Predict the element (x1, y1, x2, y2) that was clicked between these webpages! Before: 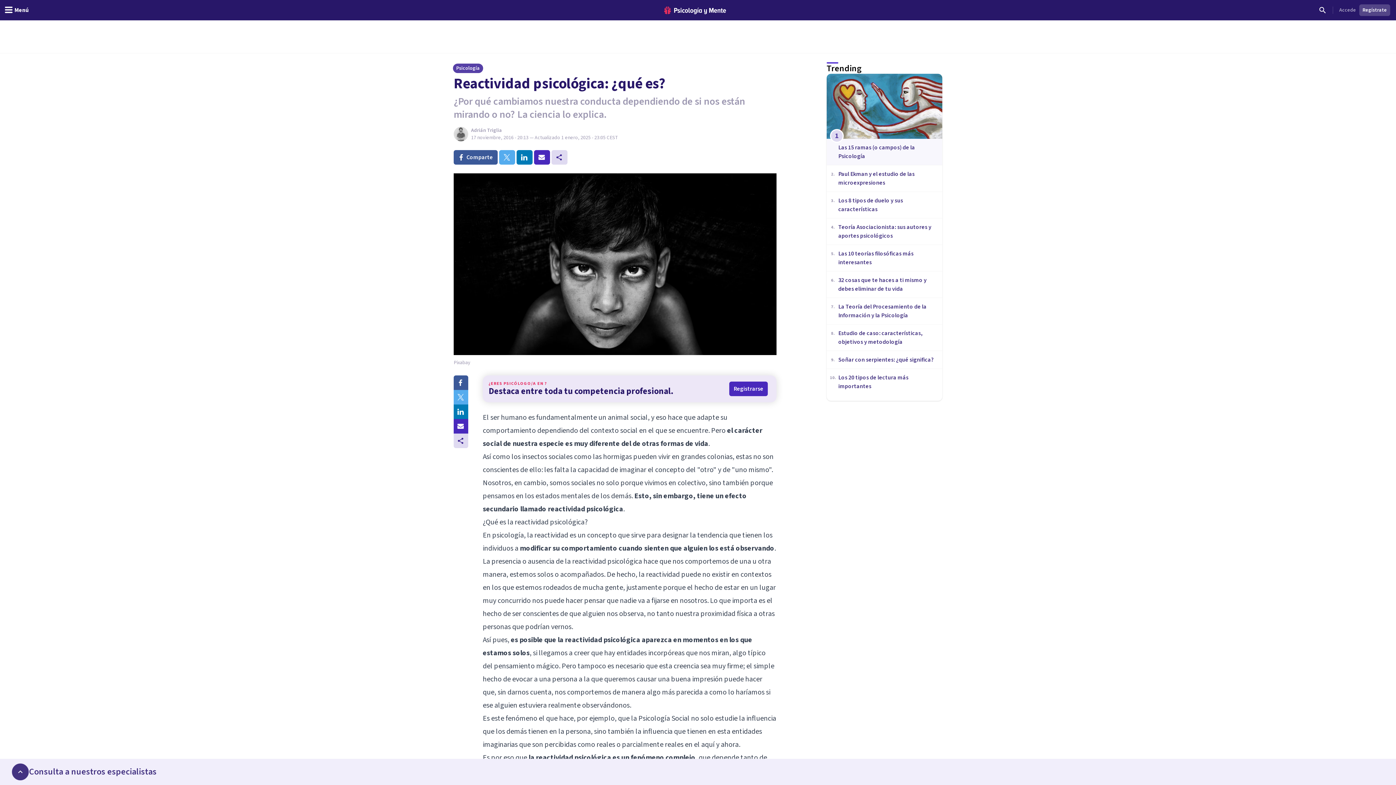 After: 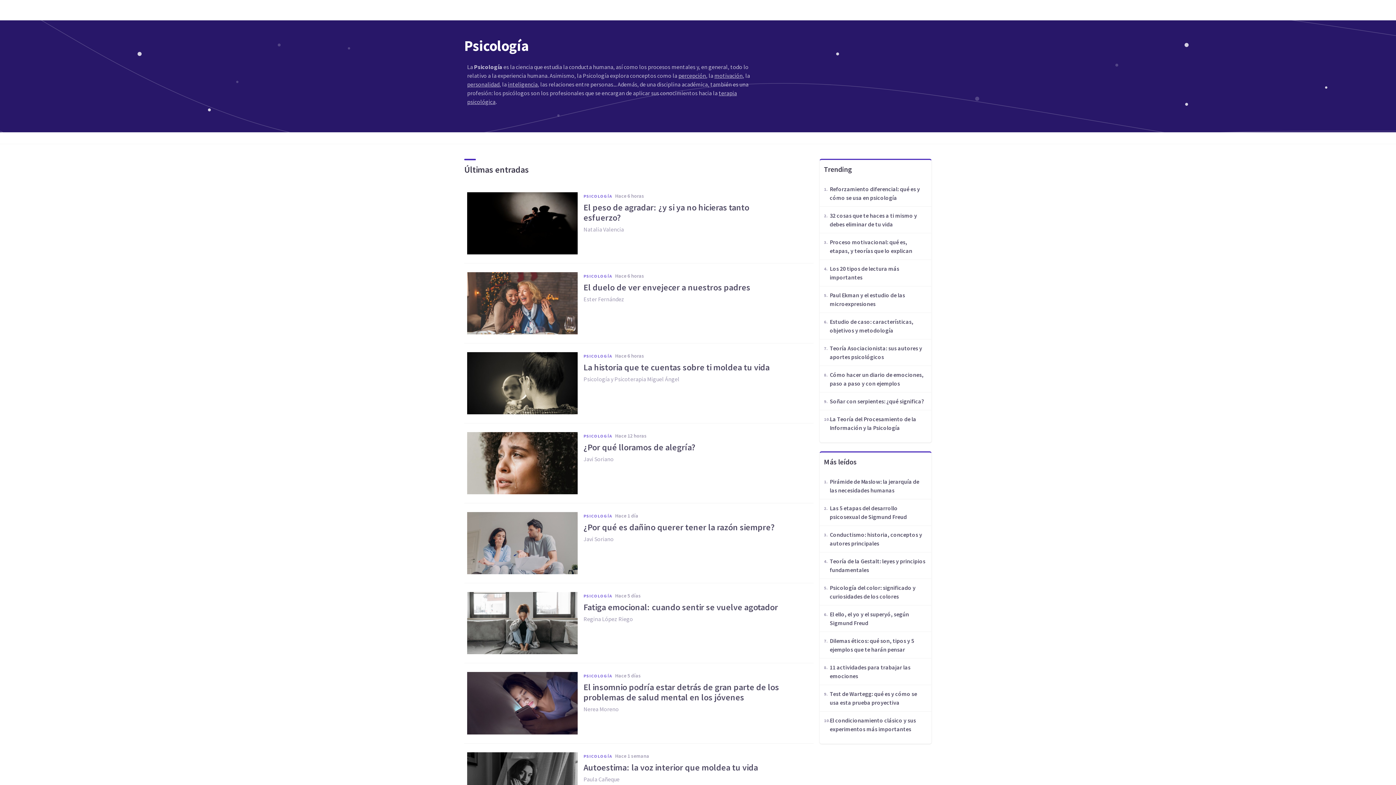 Action: label: Psicología bbox: (453, 63, 483, 73)